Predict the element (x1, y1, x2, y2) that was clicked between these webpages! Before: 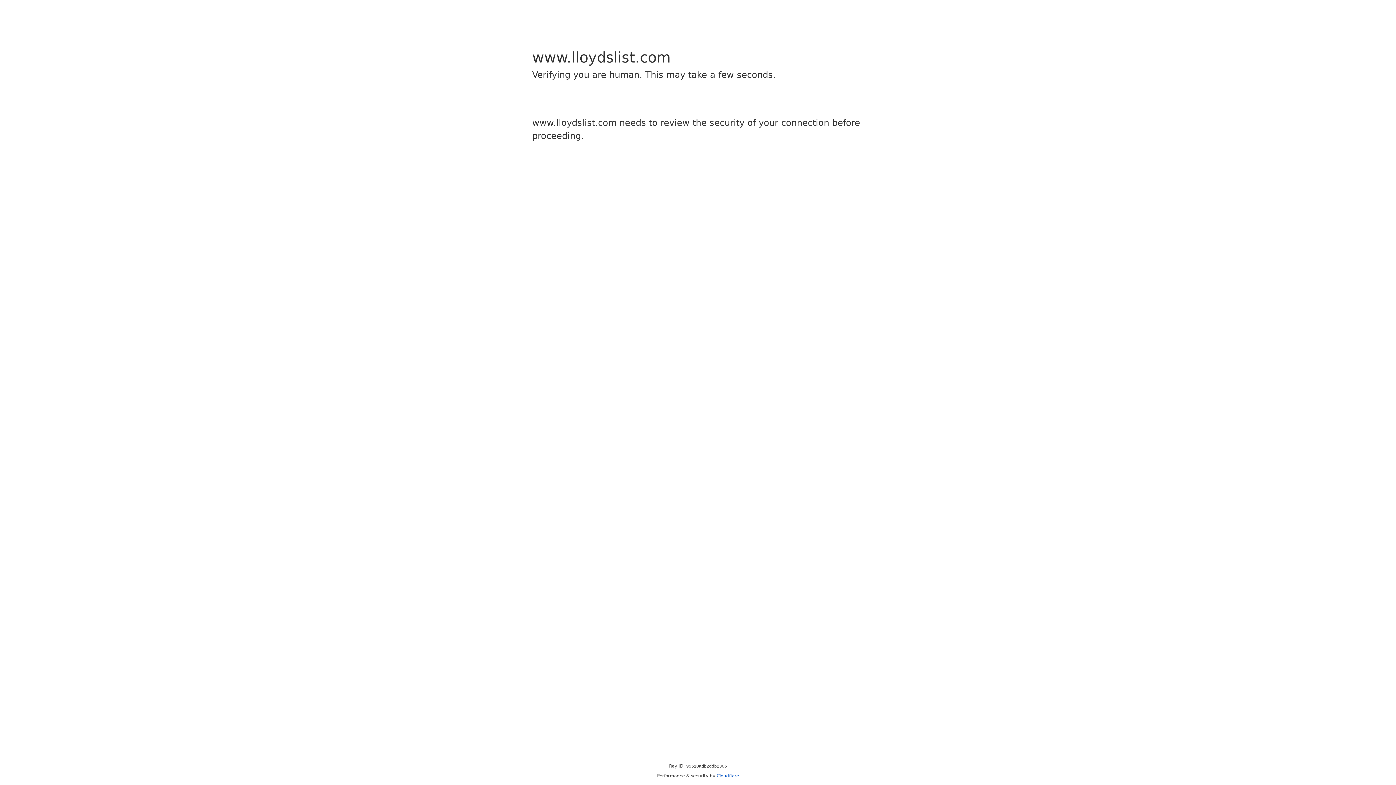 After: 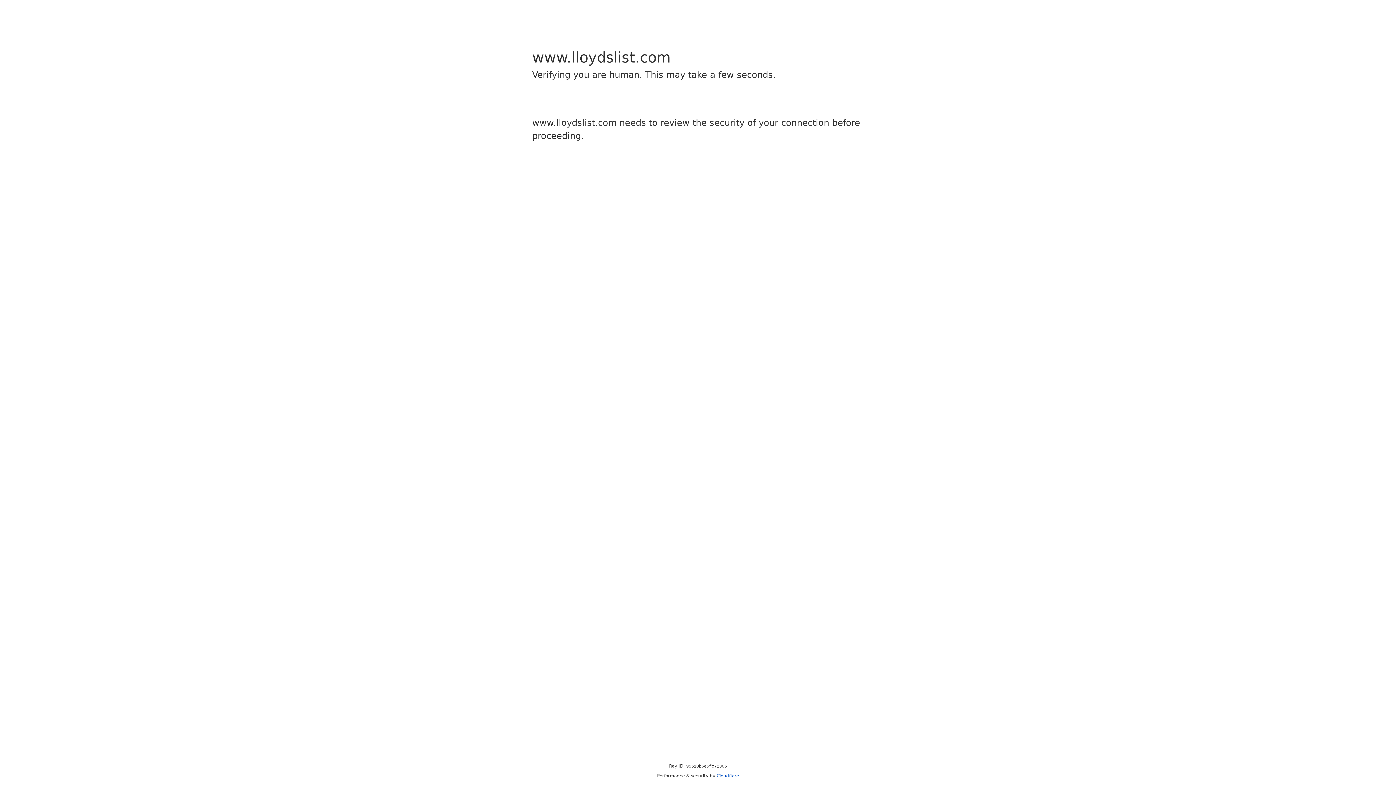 Action: bbox: (716, 773, 739, 778) label: Cloudflare